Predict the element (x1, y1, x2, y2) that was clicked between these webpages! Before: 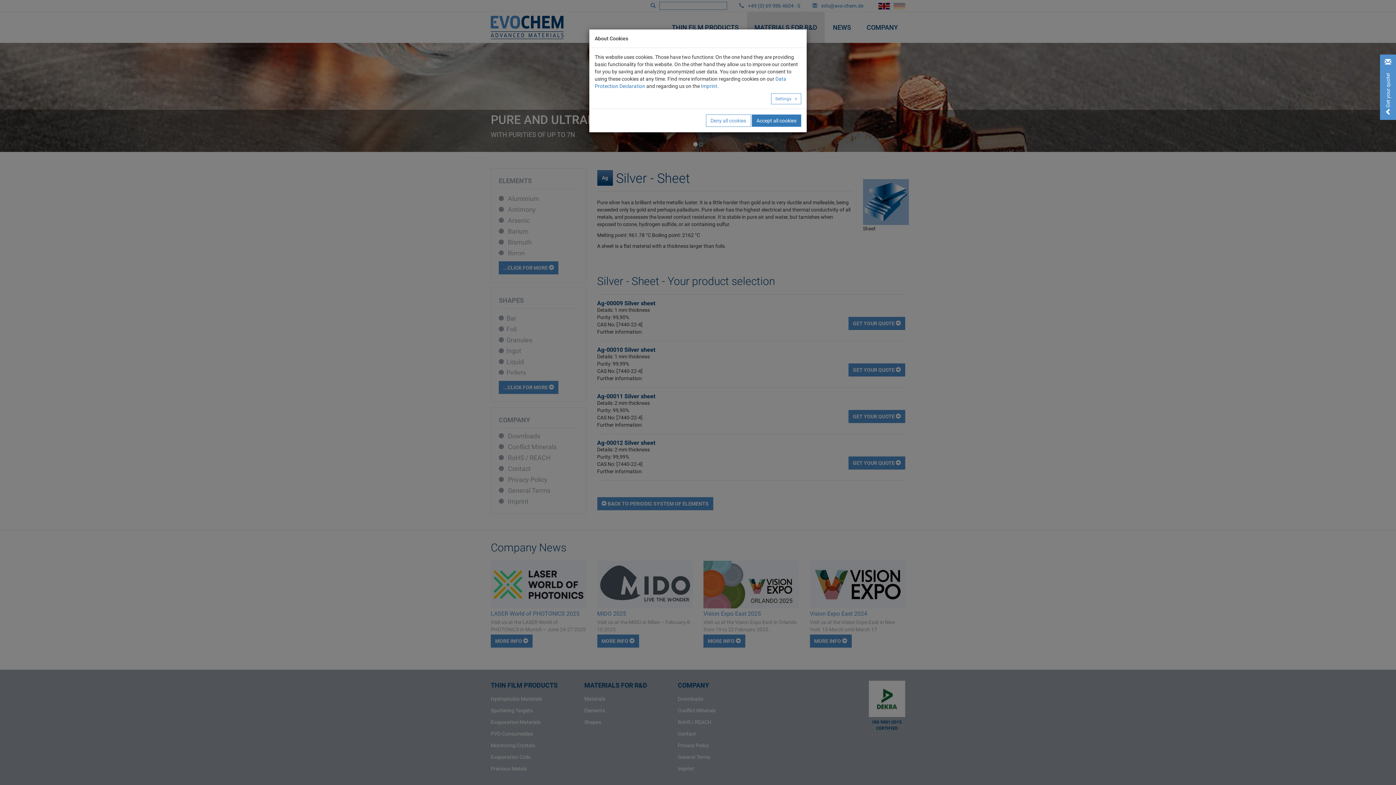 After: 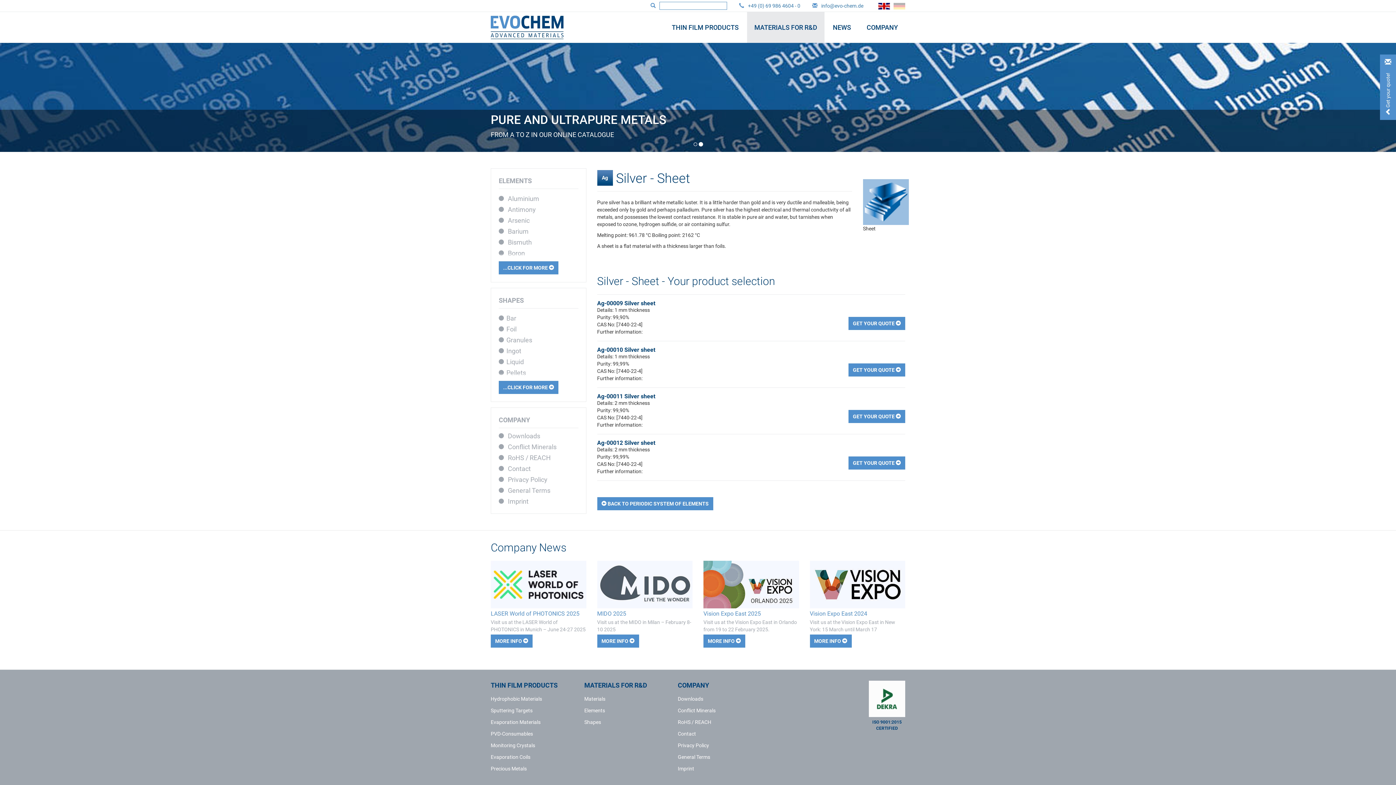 Action: label: Accept all cookies bbox: (752, 114, 801, 126)